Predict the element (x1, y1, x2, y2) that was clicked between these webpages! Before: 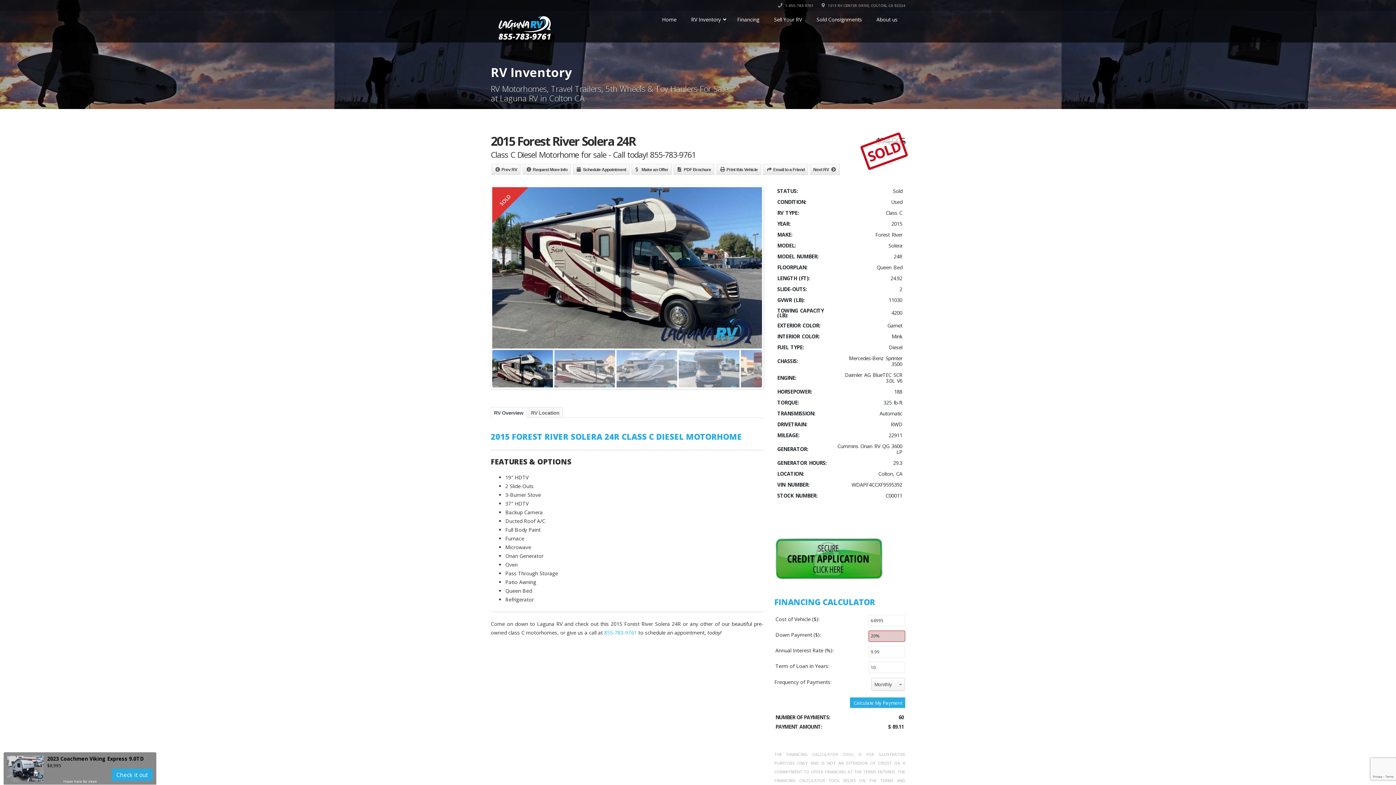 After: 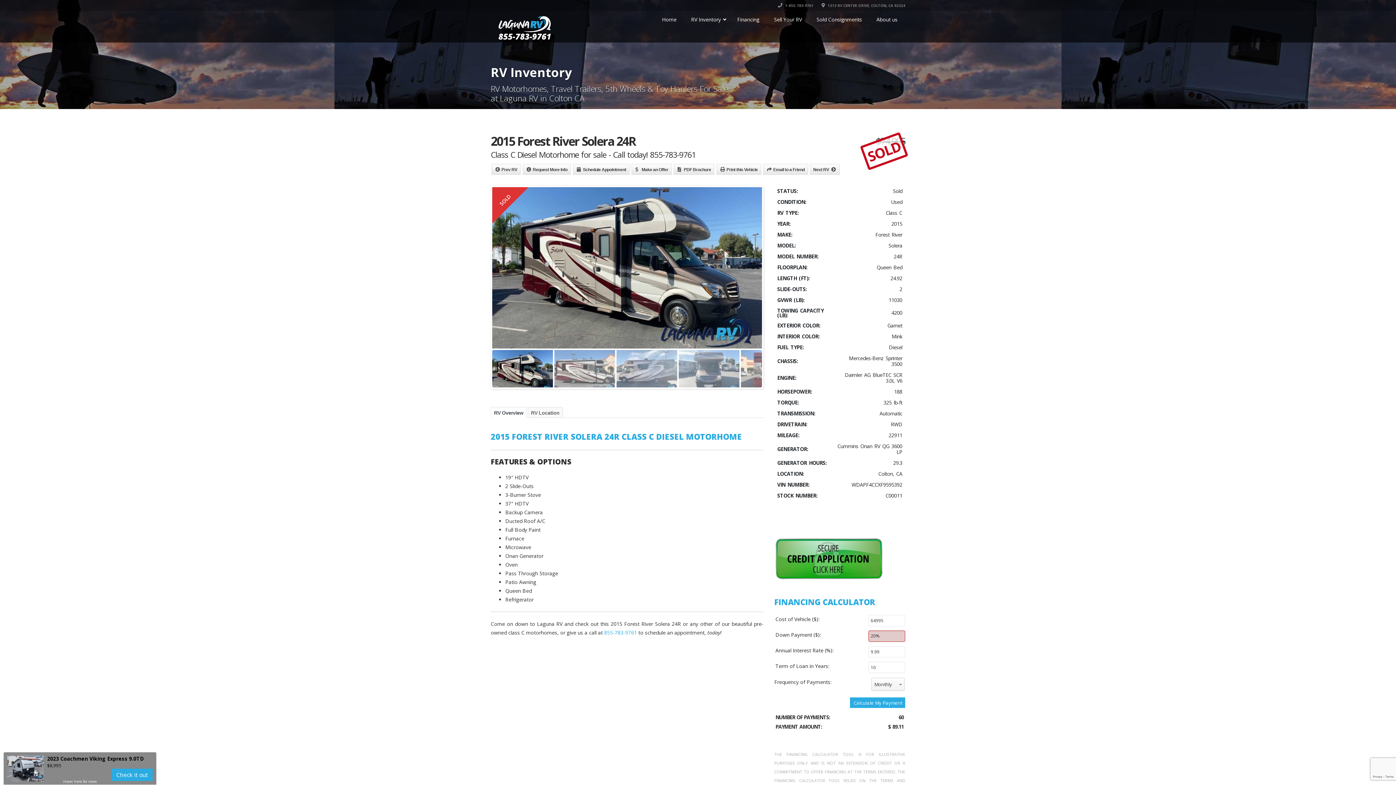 Action: label: RV Overview bbox: (490, 407, 526, 418)